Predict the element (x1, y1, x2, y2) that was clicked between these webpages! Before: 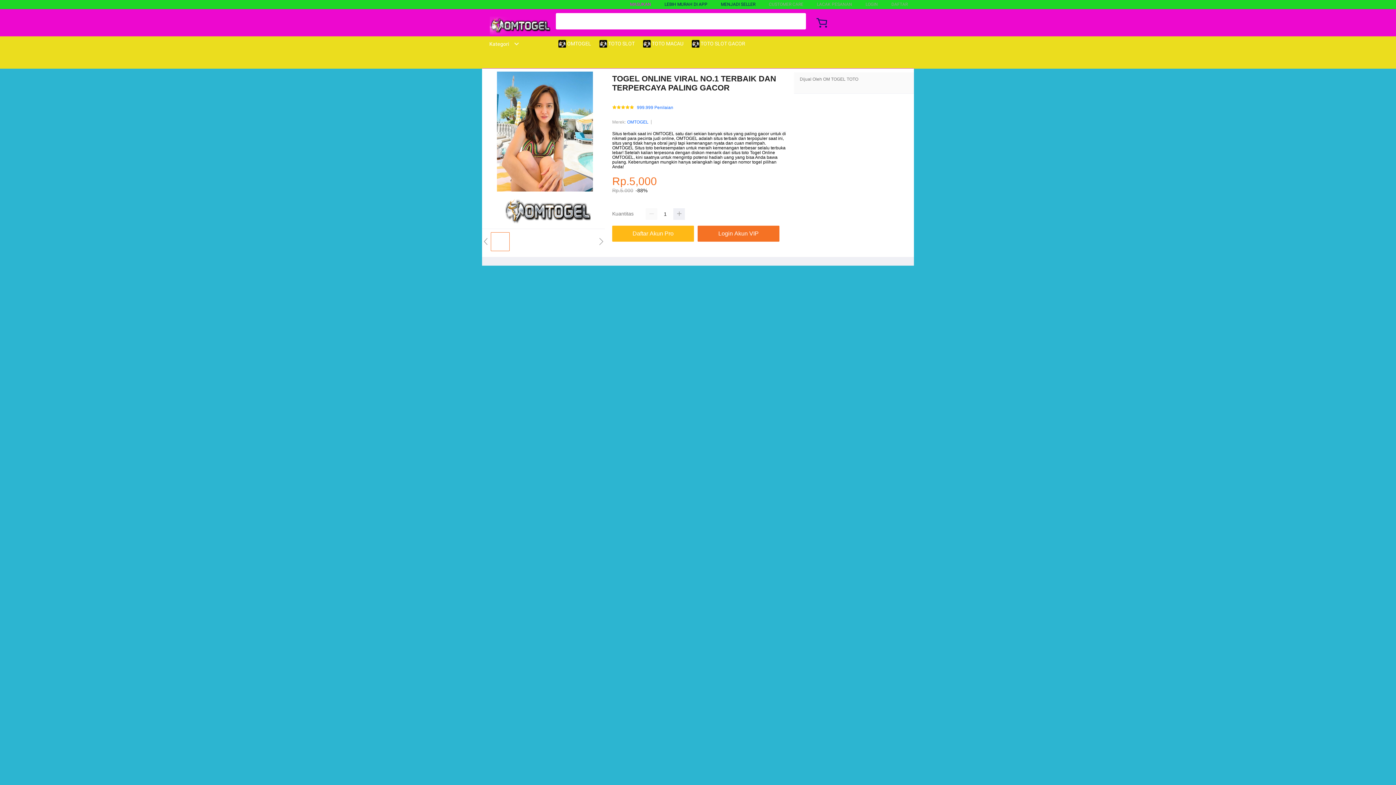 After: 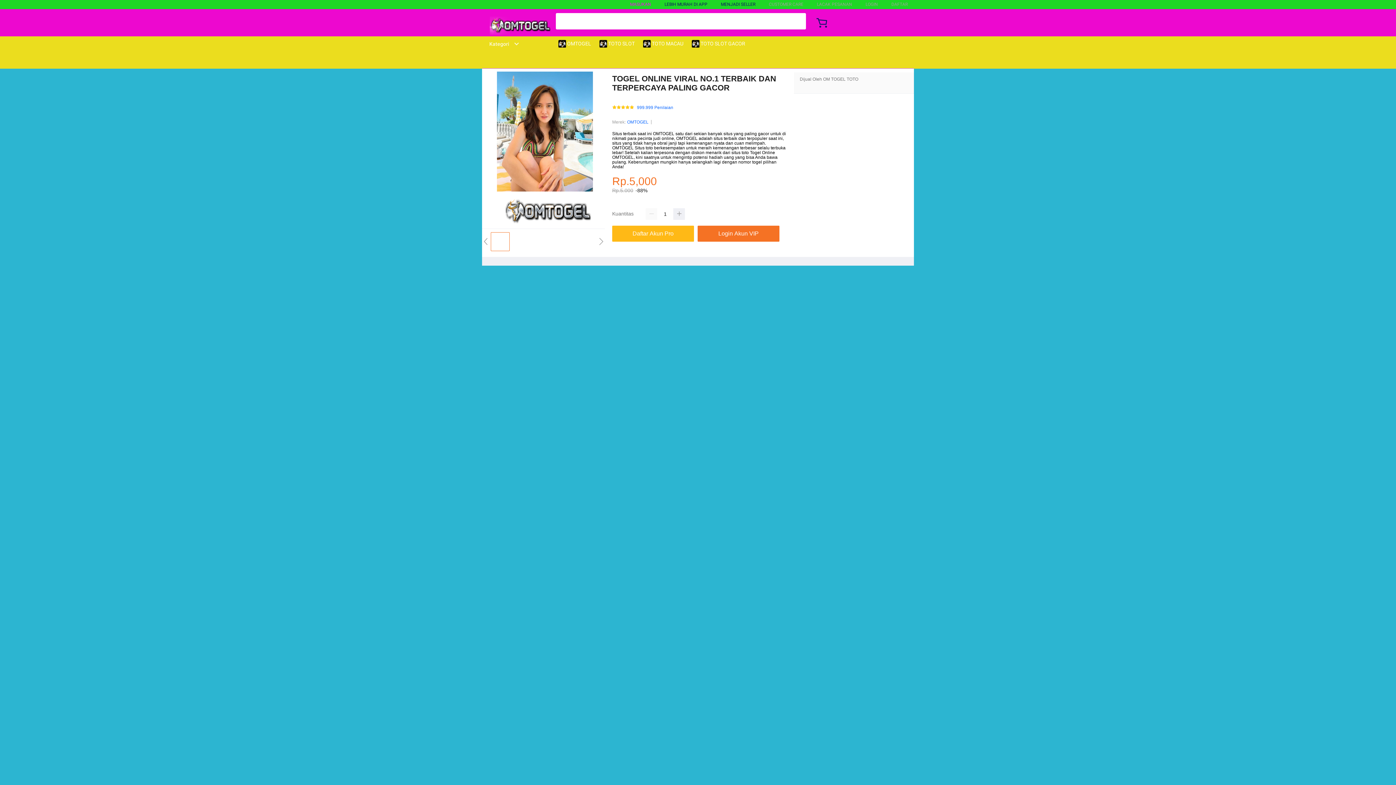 Action: bbox: (482, 15, 553, 37)